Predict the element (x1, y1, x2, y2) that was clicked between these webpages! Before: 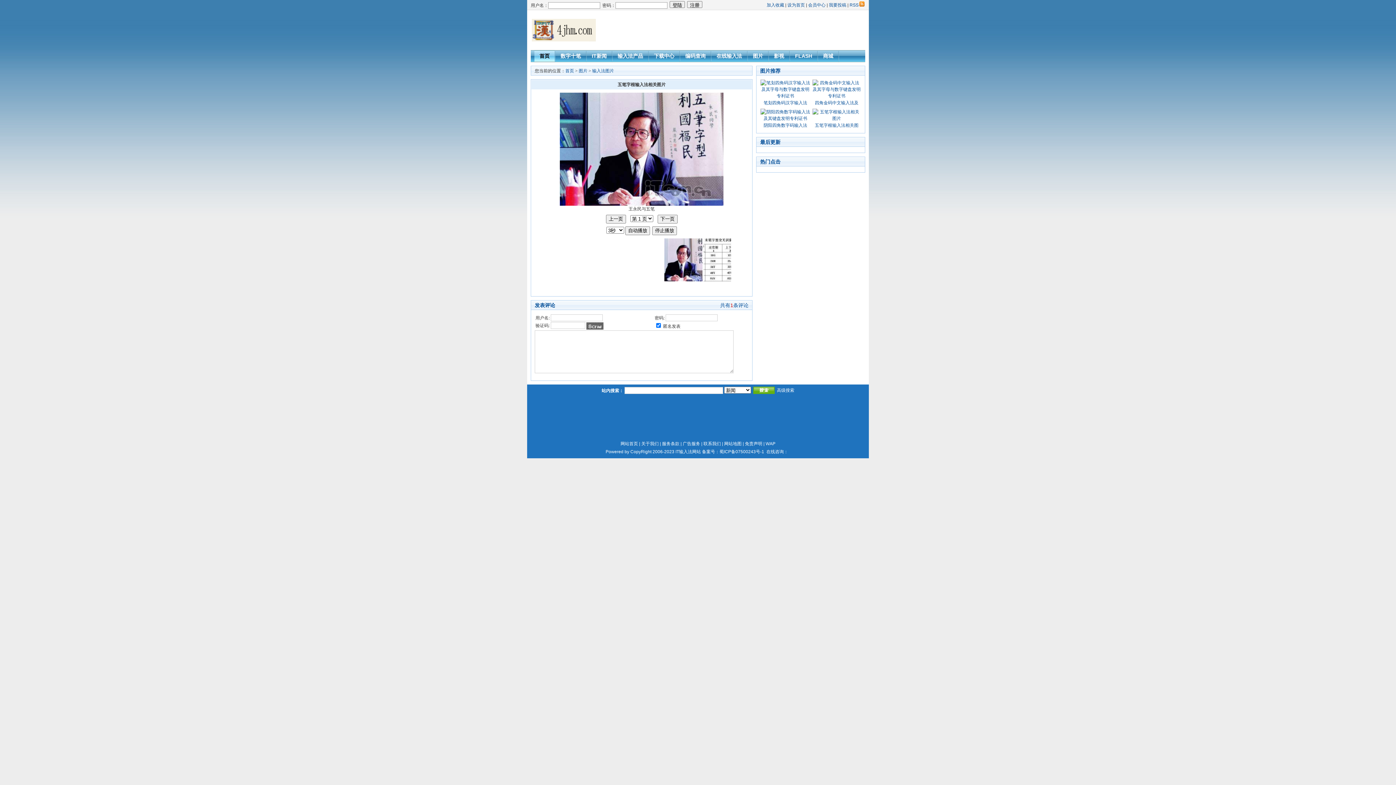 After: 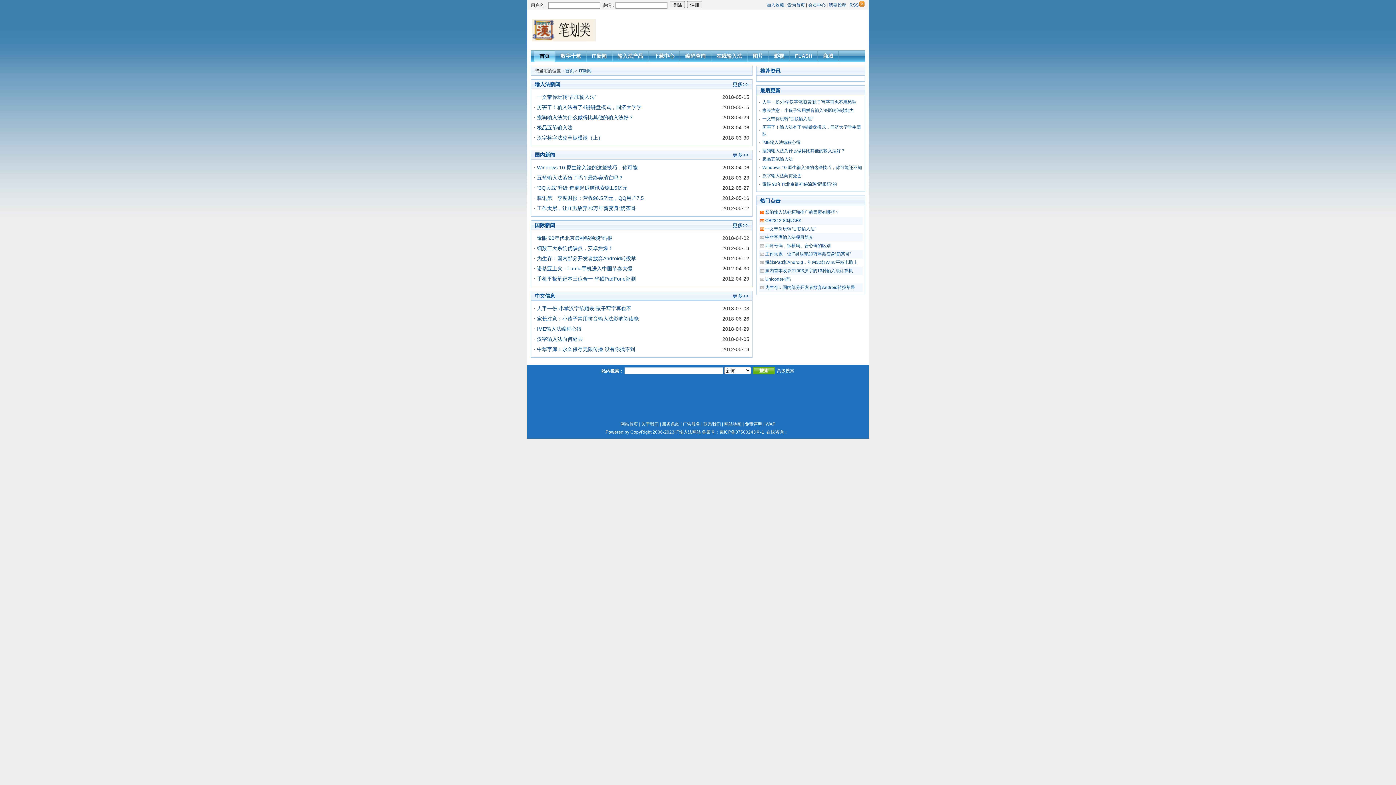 Action: bbox: (586, 50, 612, 62) label: IT新闻